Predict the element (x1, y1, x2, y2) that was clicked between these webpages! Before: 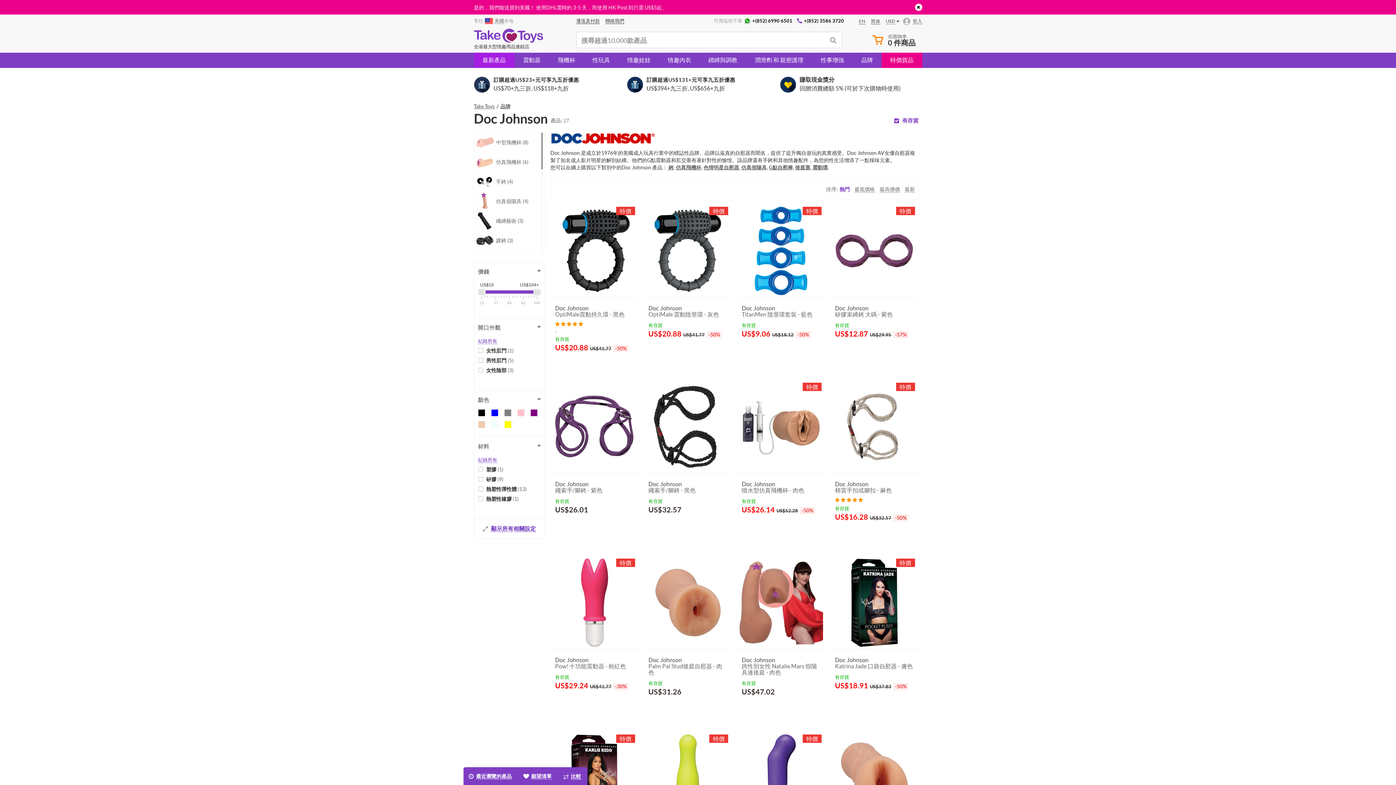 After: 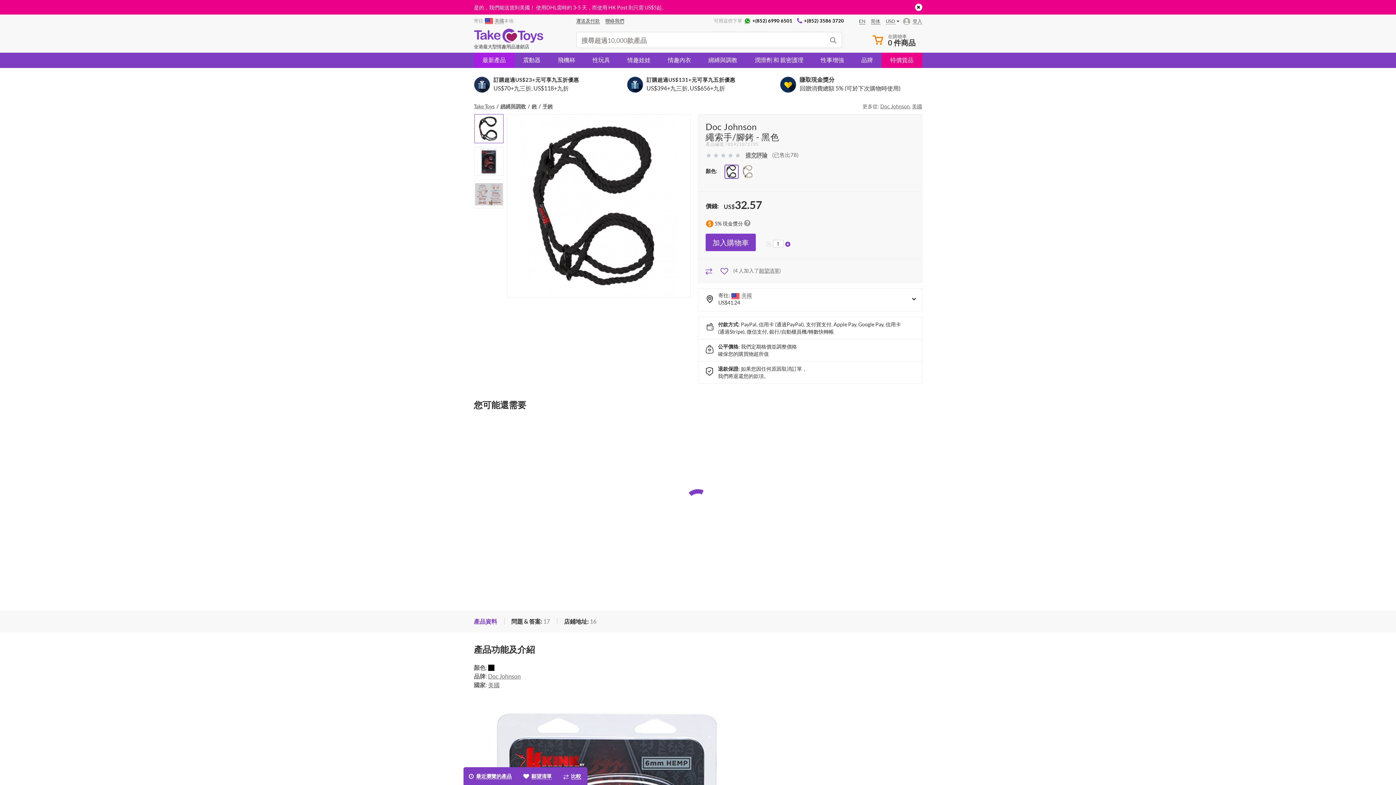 Action: bbox: (643, 379, 732, 473)